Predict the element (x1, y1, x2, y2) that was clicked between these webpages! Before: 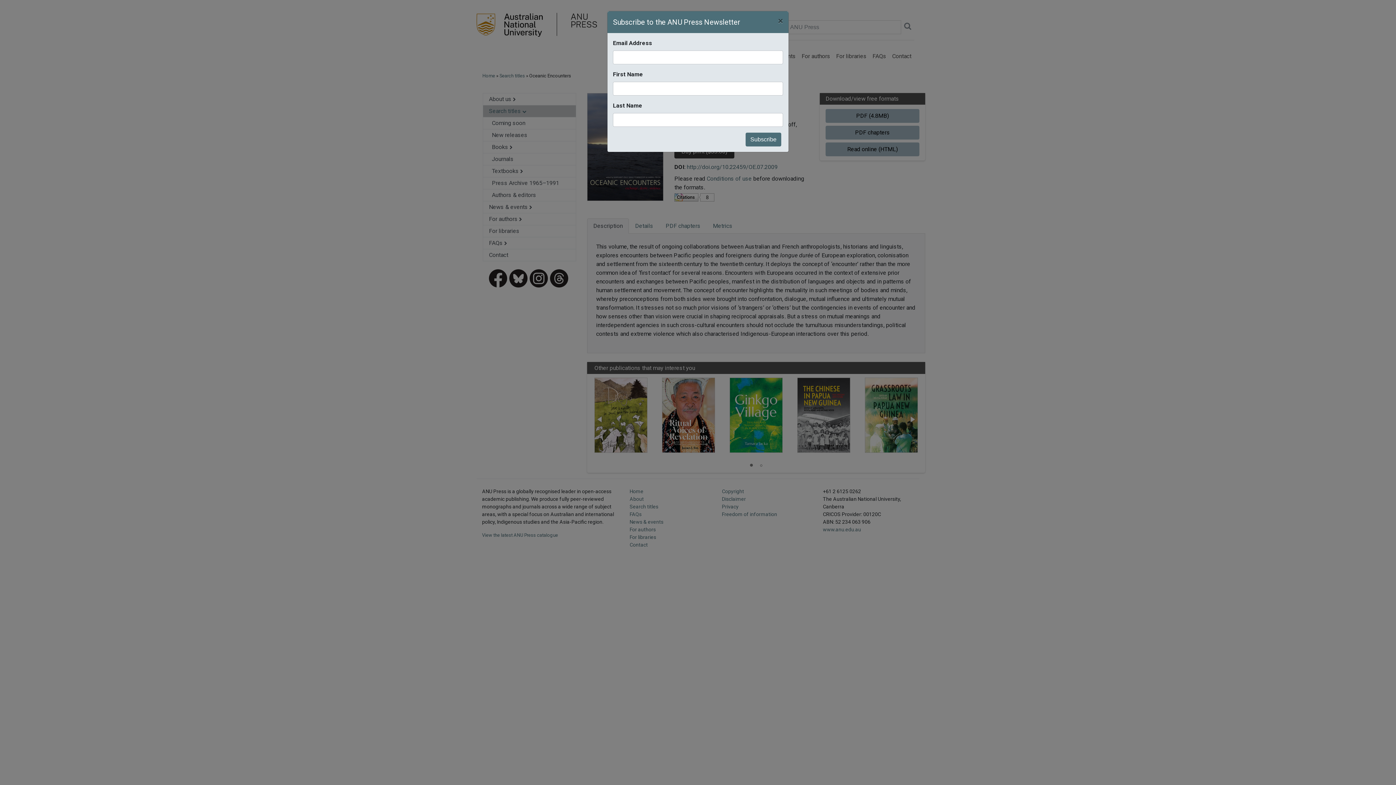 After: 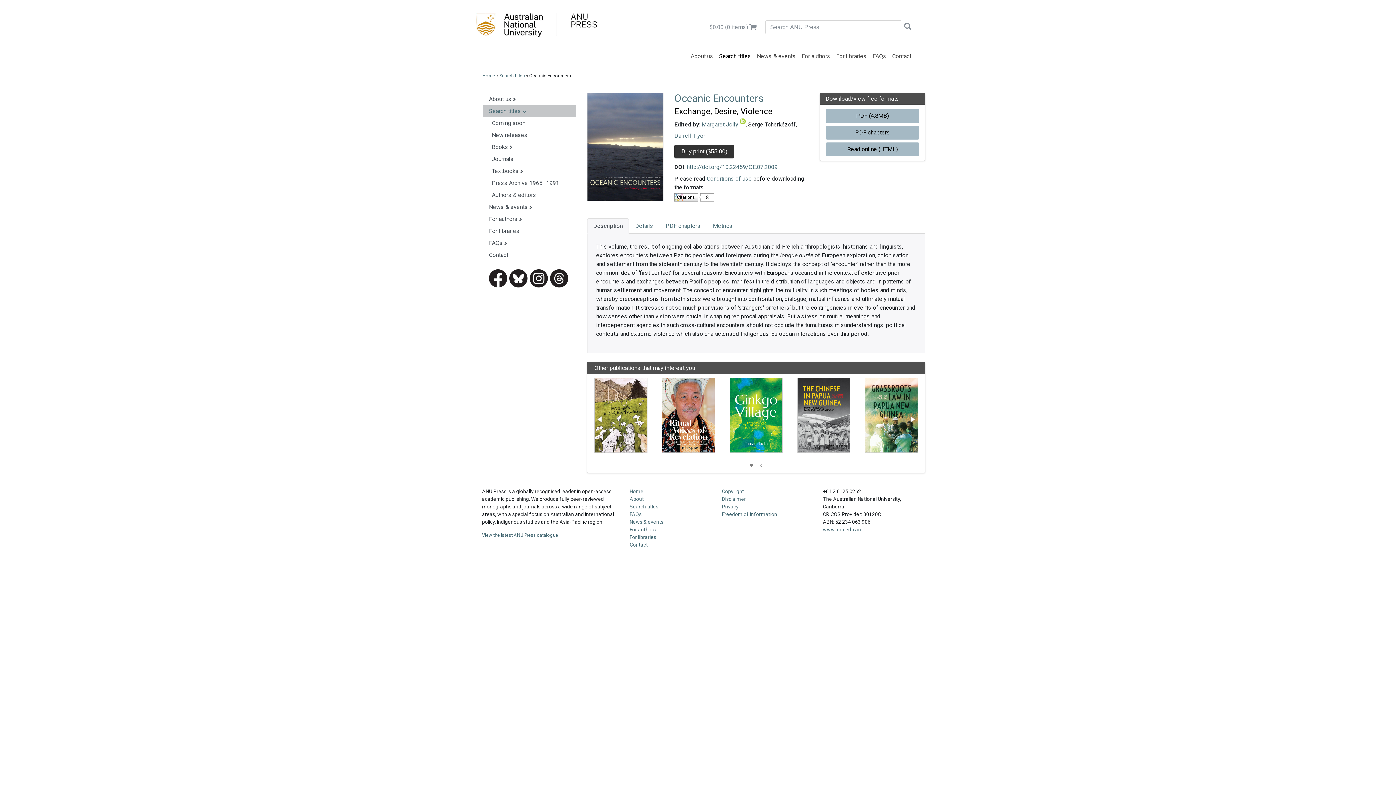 Action: label: Close bbox: (772, 11, 788, 30)